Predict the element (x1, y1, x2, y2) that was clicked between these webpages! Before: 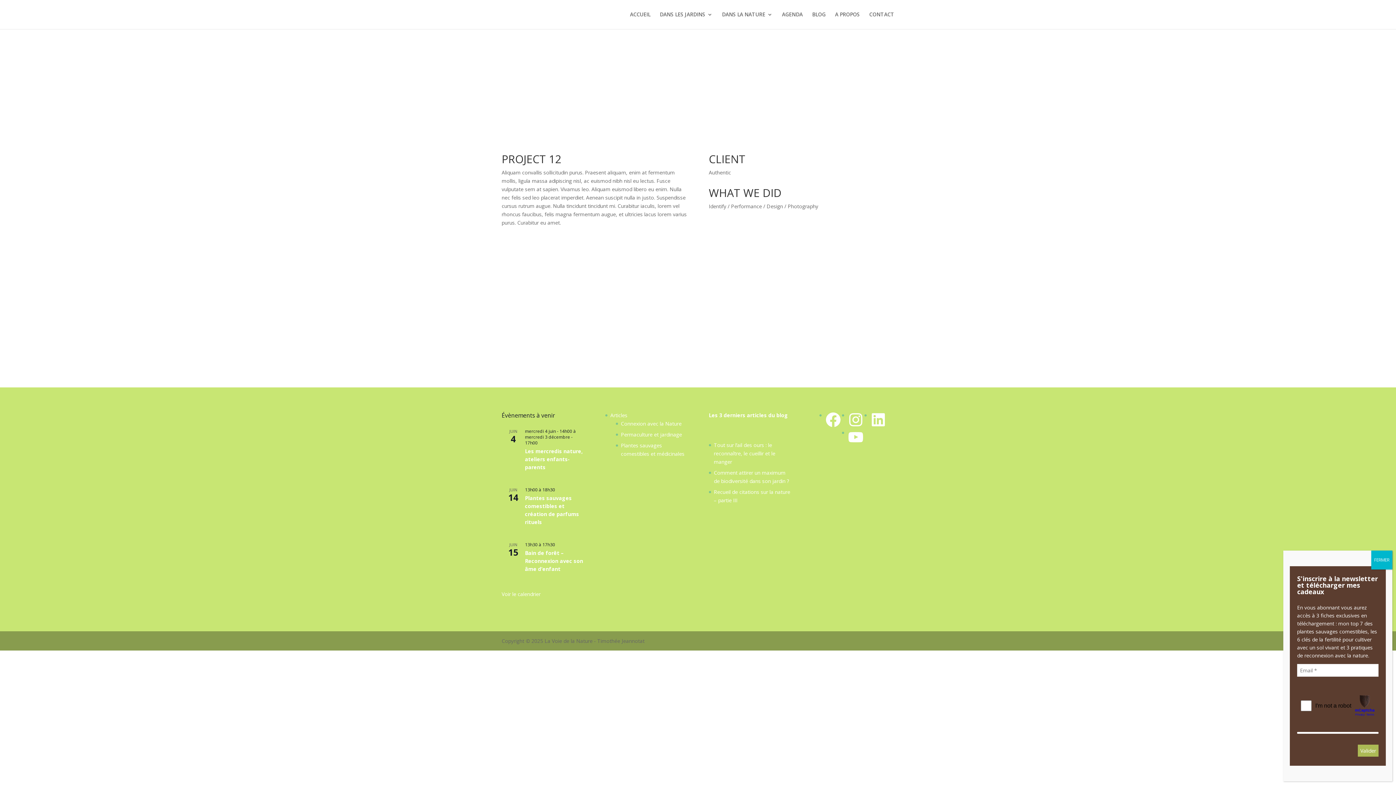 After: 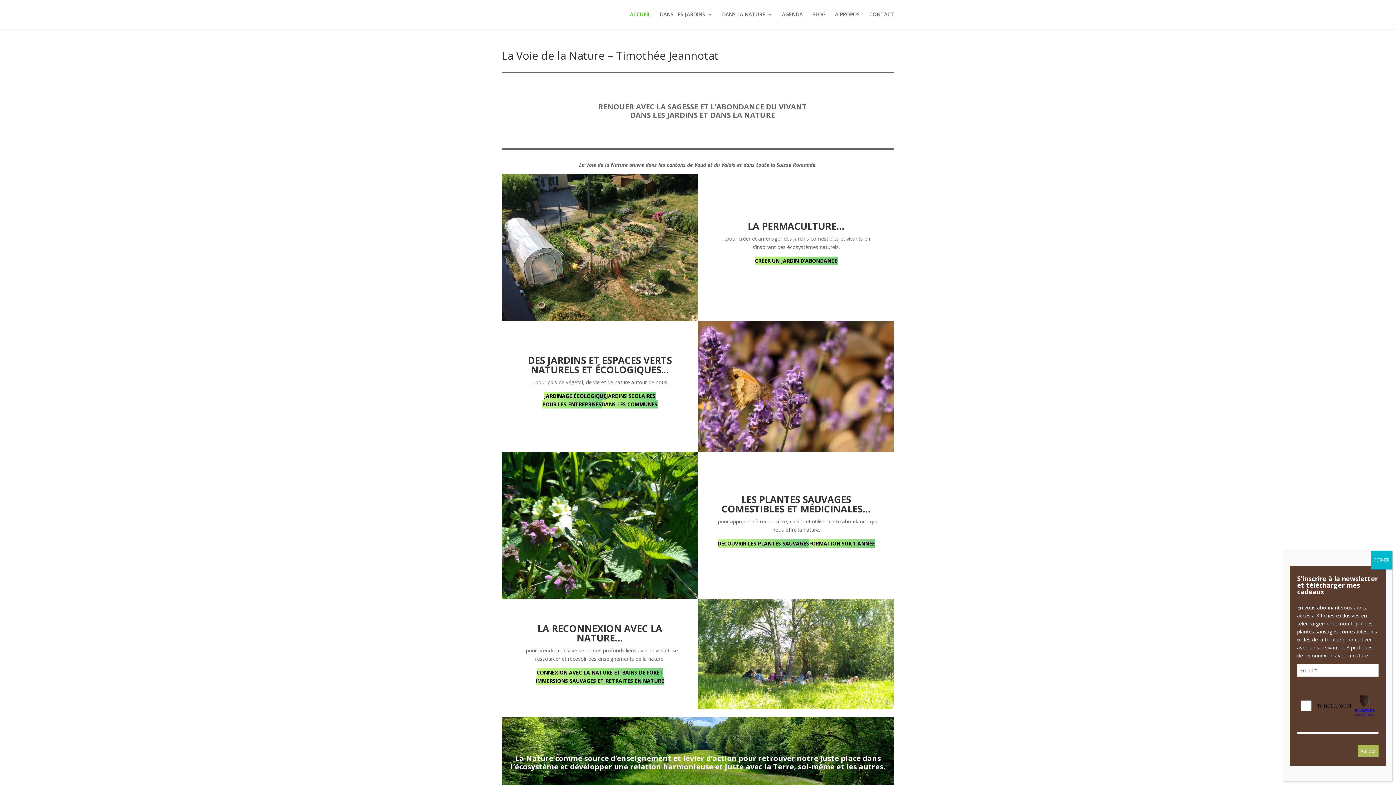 Action: label: ACCUEIL bbox: (630, 12, 650, 29)